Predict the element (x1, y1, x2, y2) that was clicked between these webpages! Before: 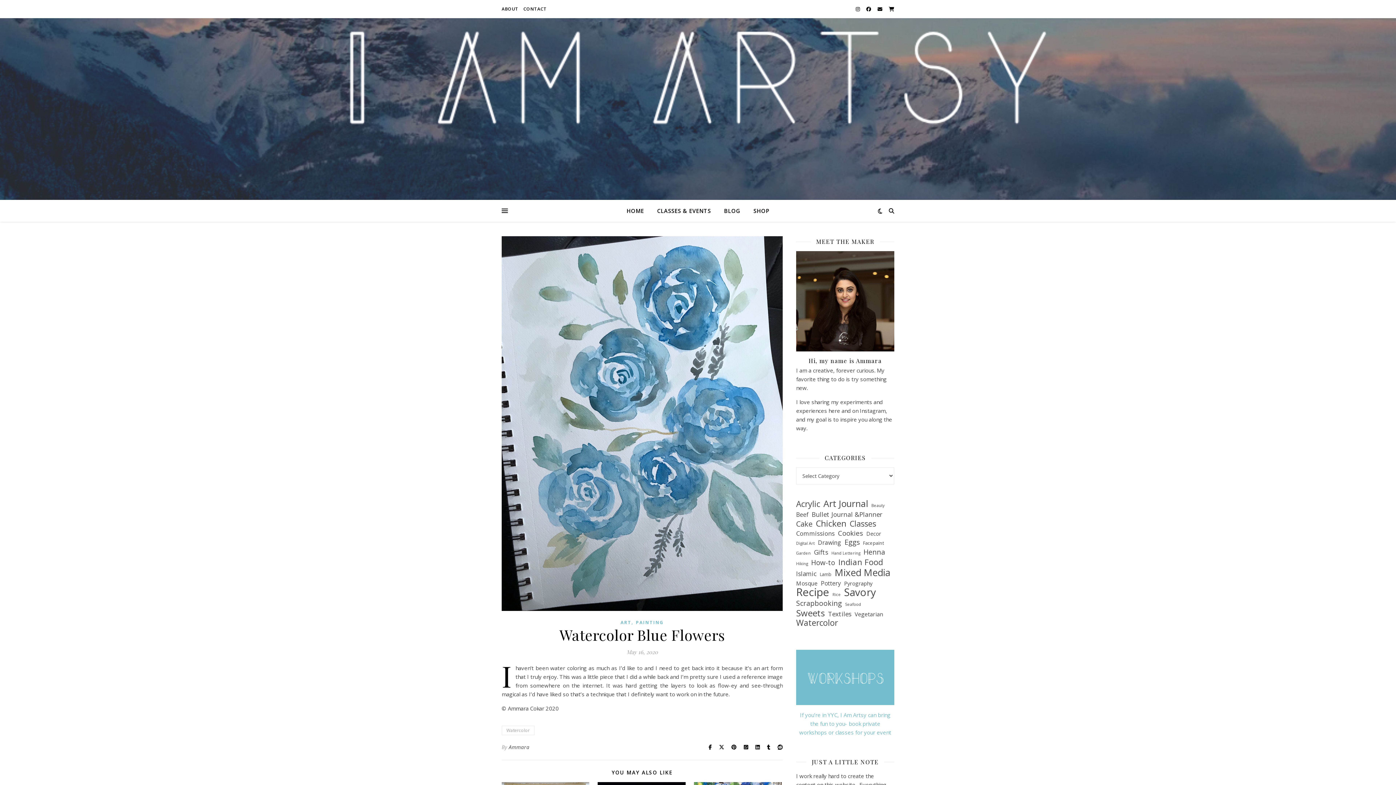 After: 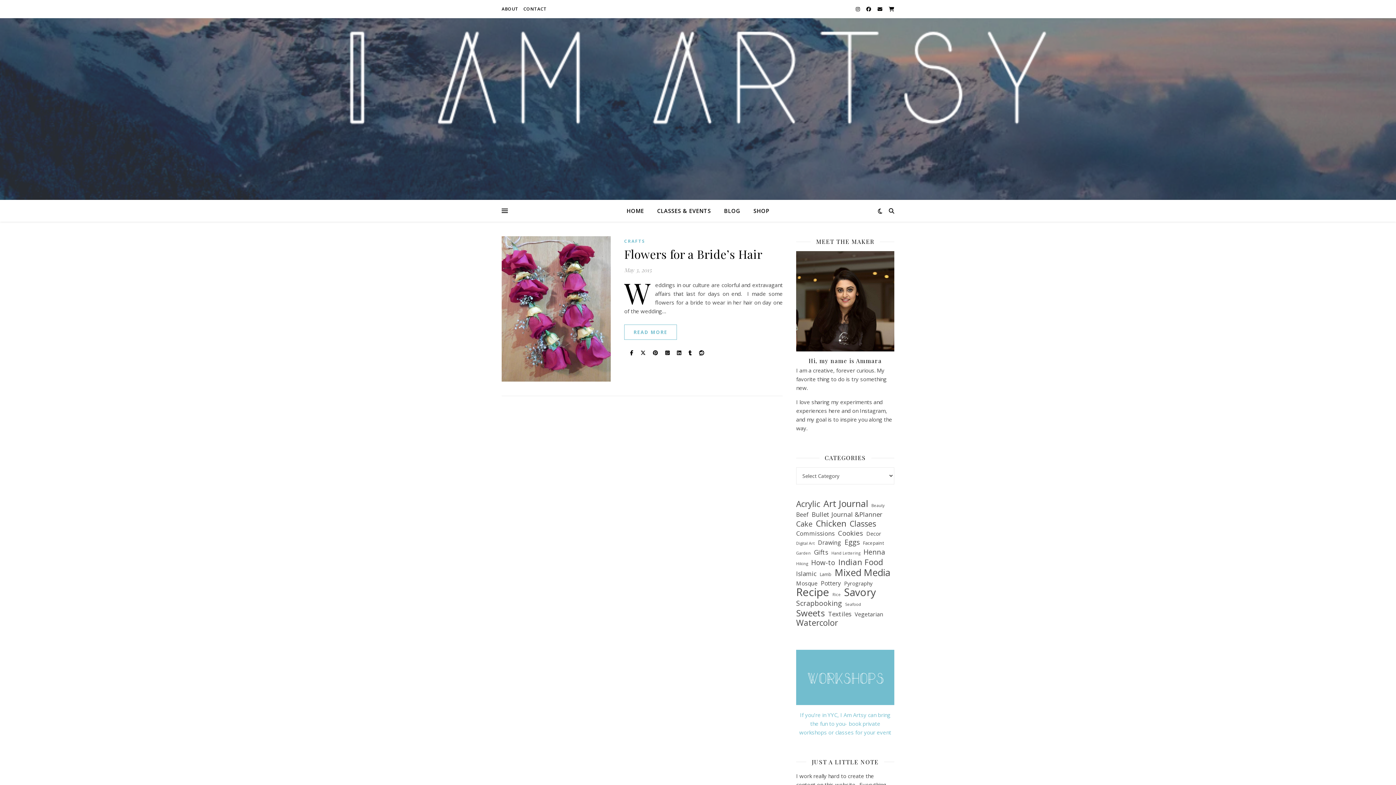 Action: bbox: (796, 549, 810, 557) label: Garden (1 item)